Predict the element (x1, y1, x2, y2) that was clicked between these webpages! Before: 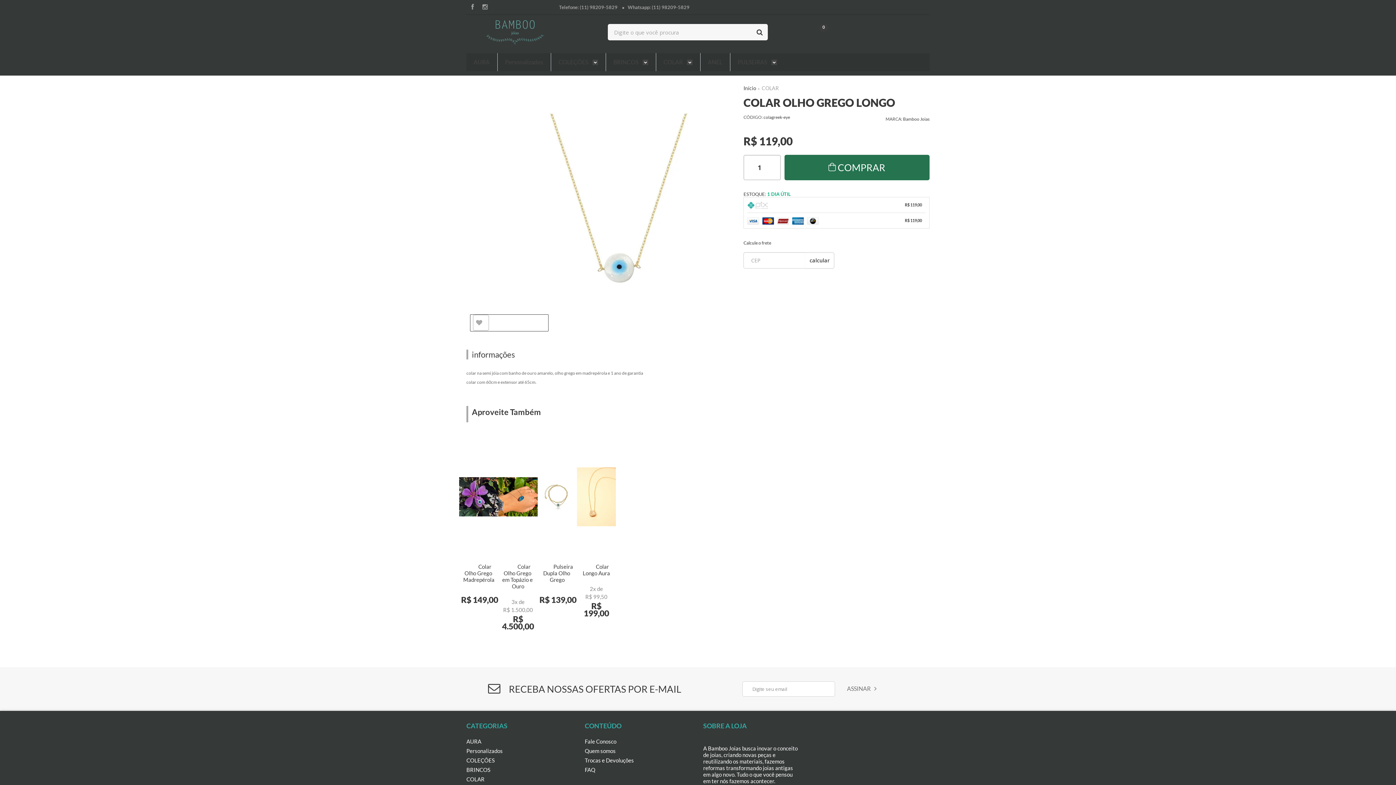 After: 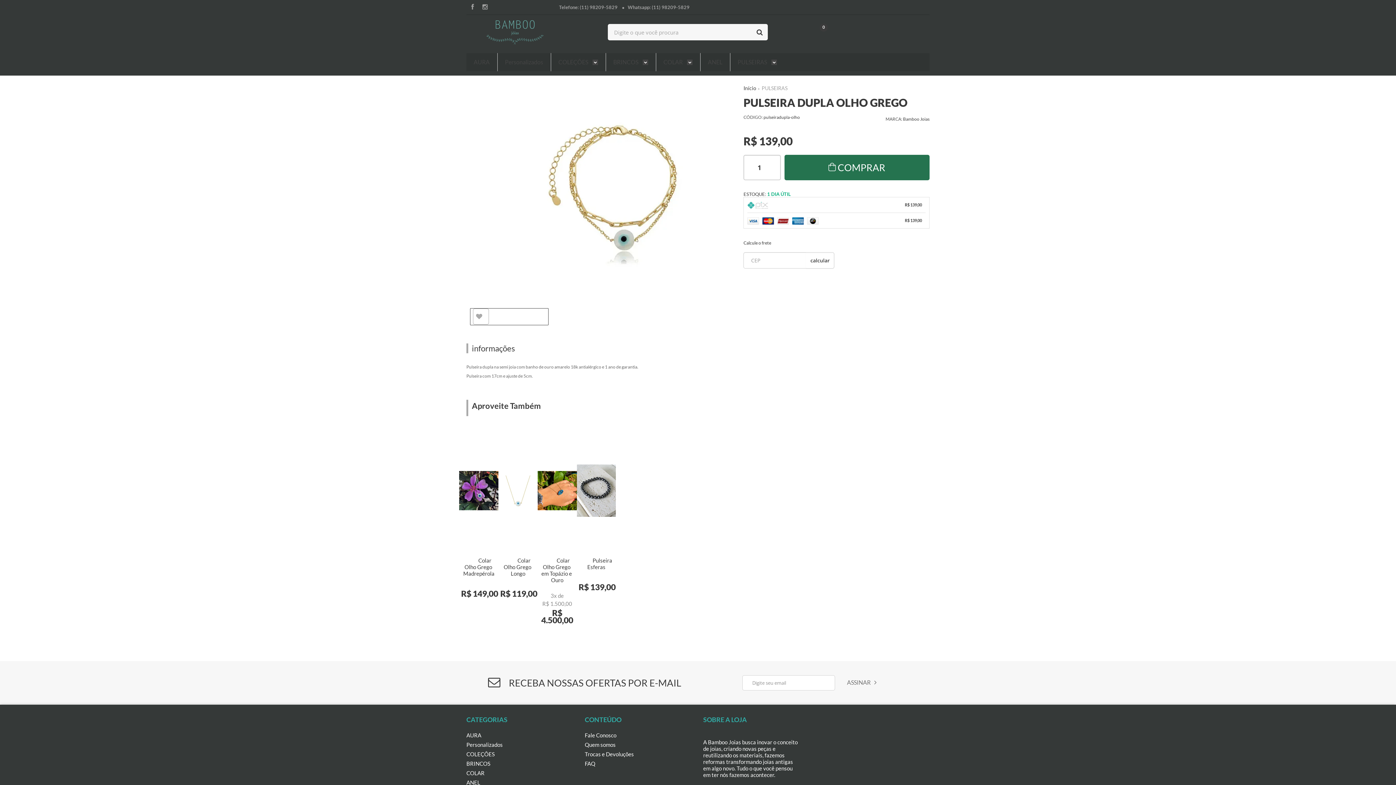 Action: bbox: (537, 438, 576, 616)